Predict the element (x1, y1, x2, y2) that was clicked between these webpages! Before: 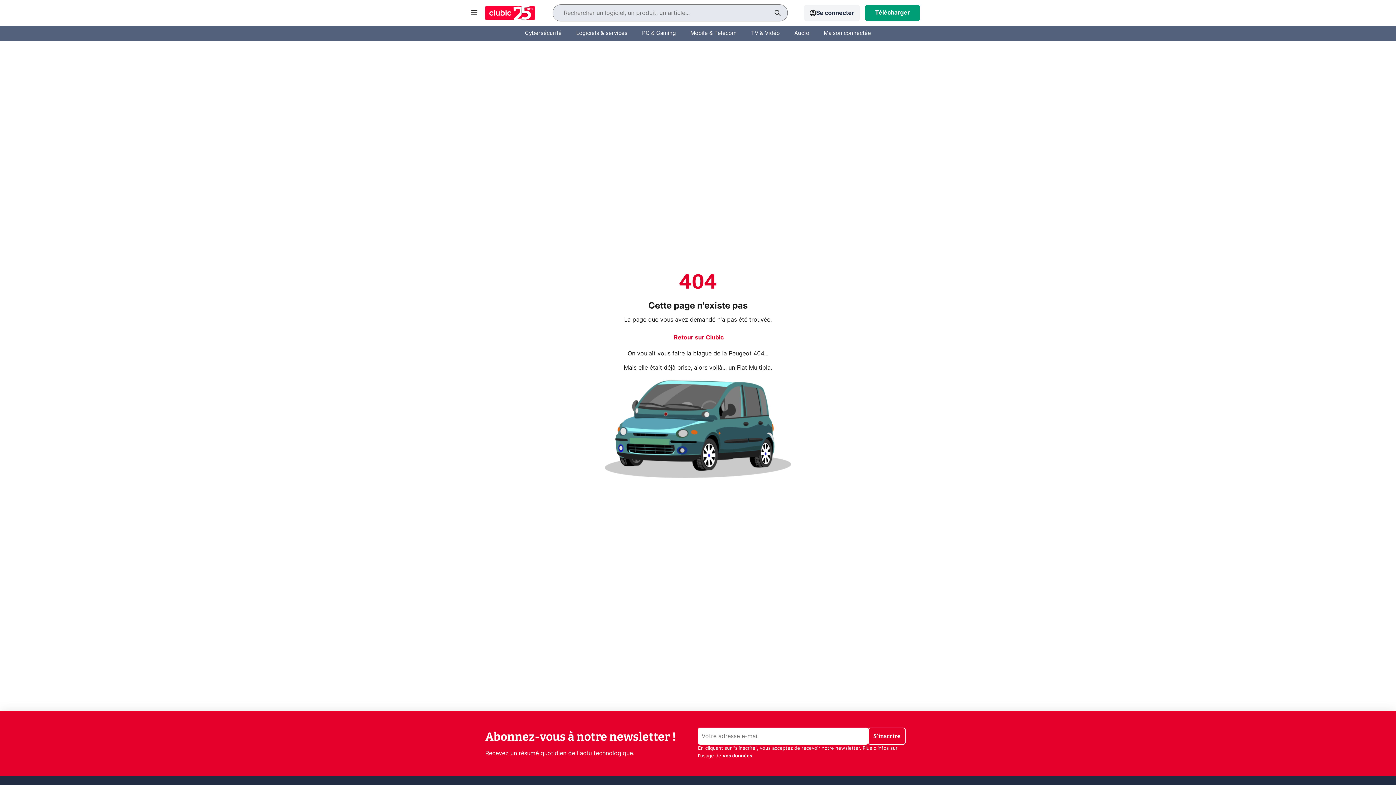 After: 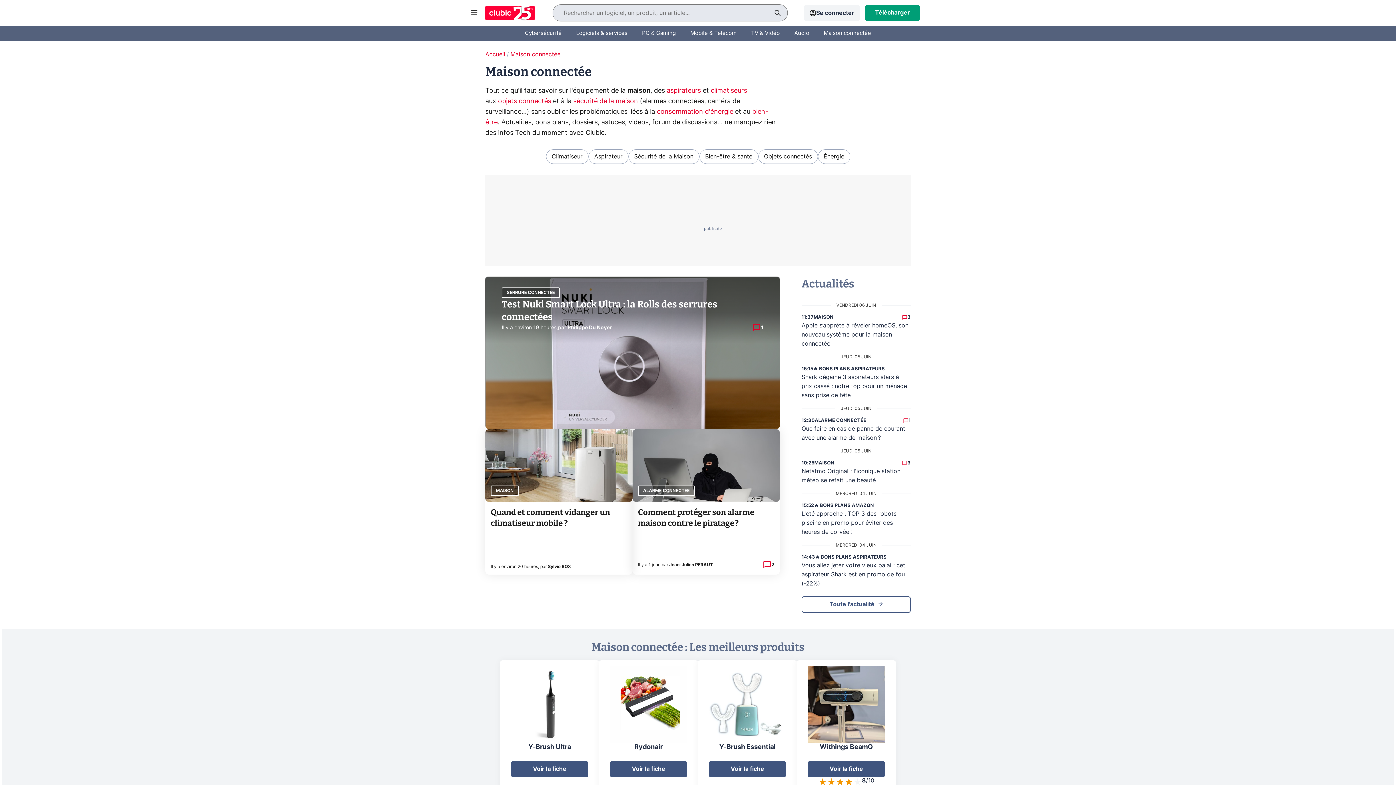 Action: label: Maison connectée bbox: (824, 24, 871, 42)